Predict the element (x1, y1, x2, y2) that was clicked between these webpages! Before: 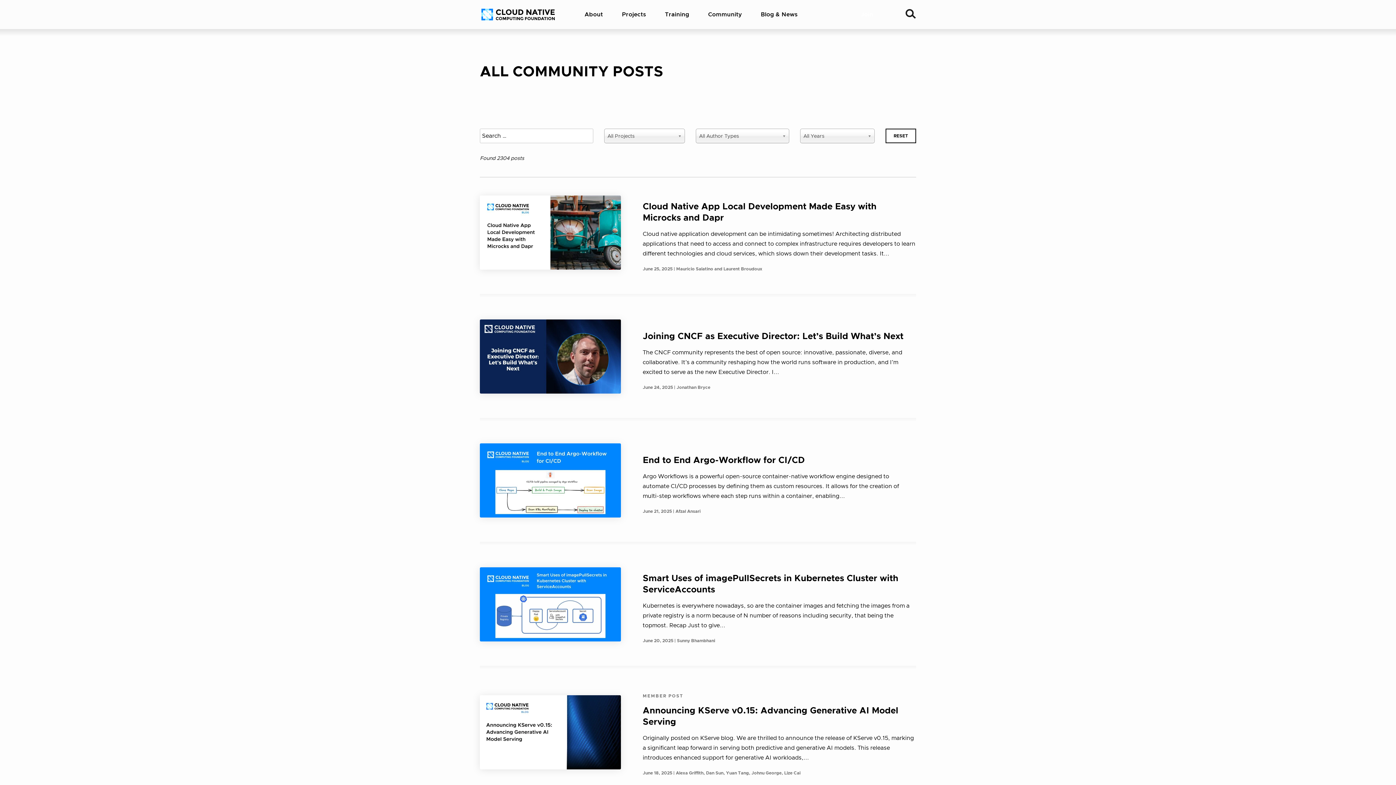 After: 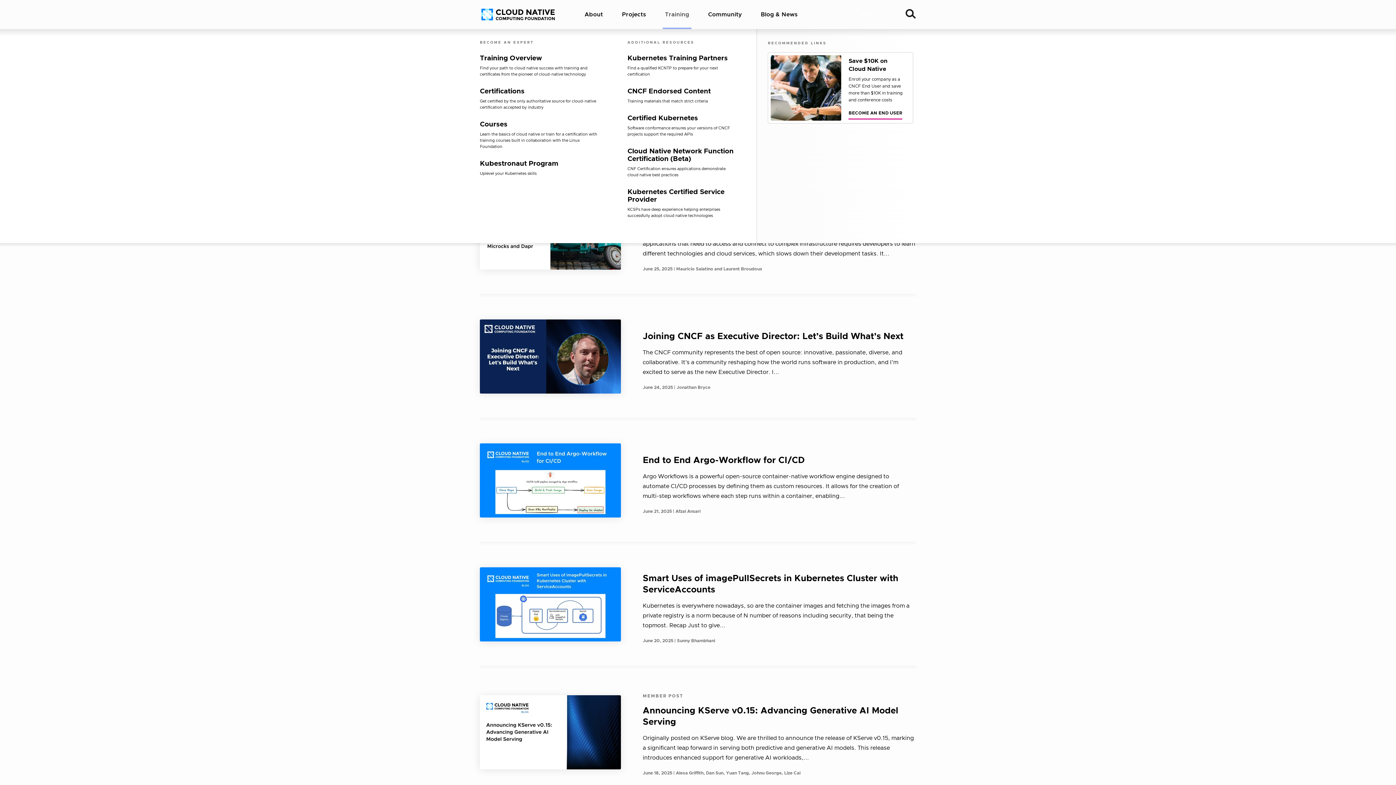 Action: bbox: (655, 0, 698, 29) label: Training